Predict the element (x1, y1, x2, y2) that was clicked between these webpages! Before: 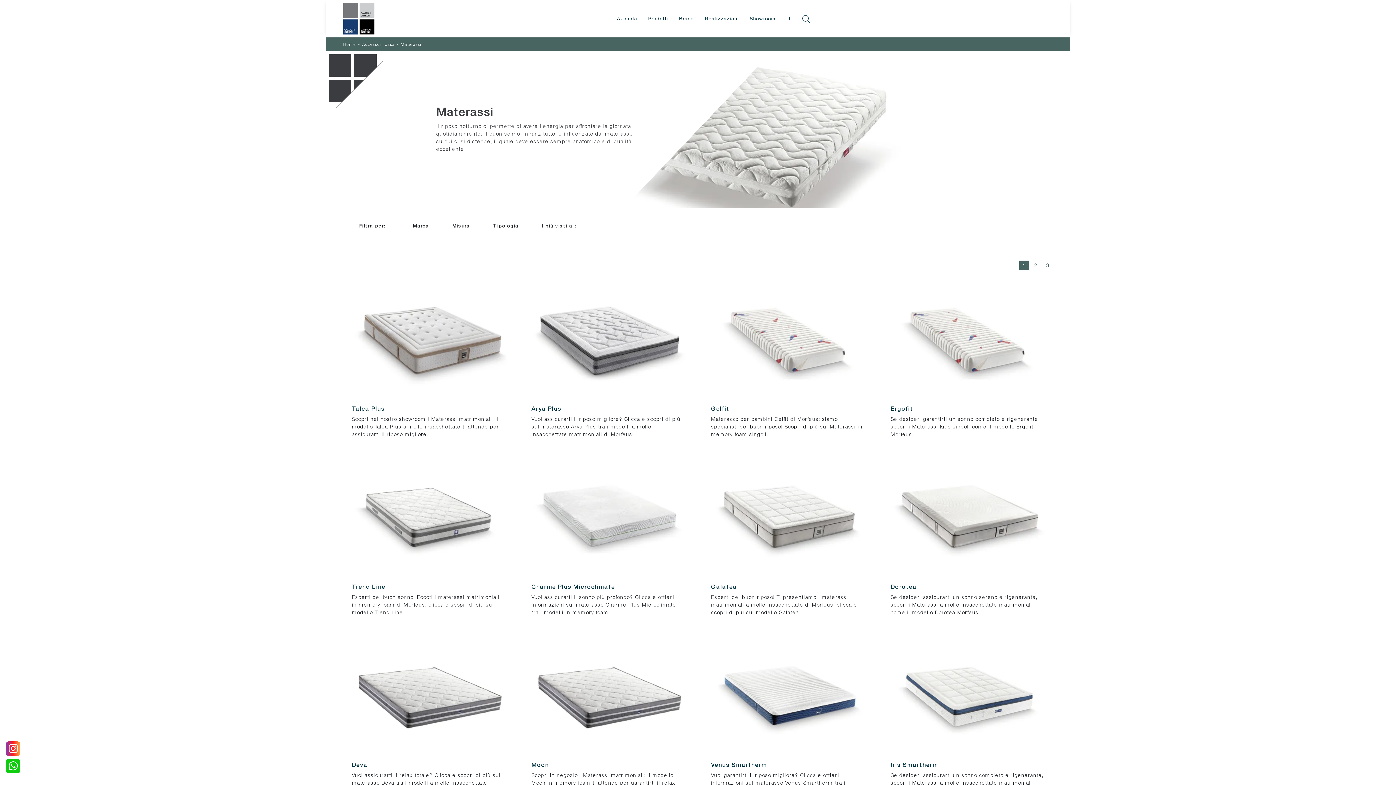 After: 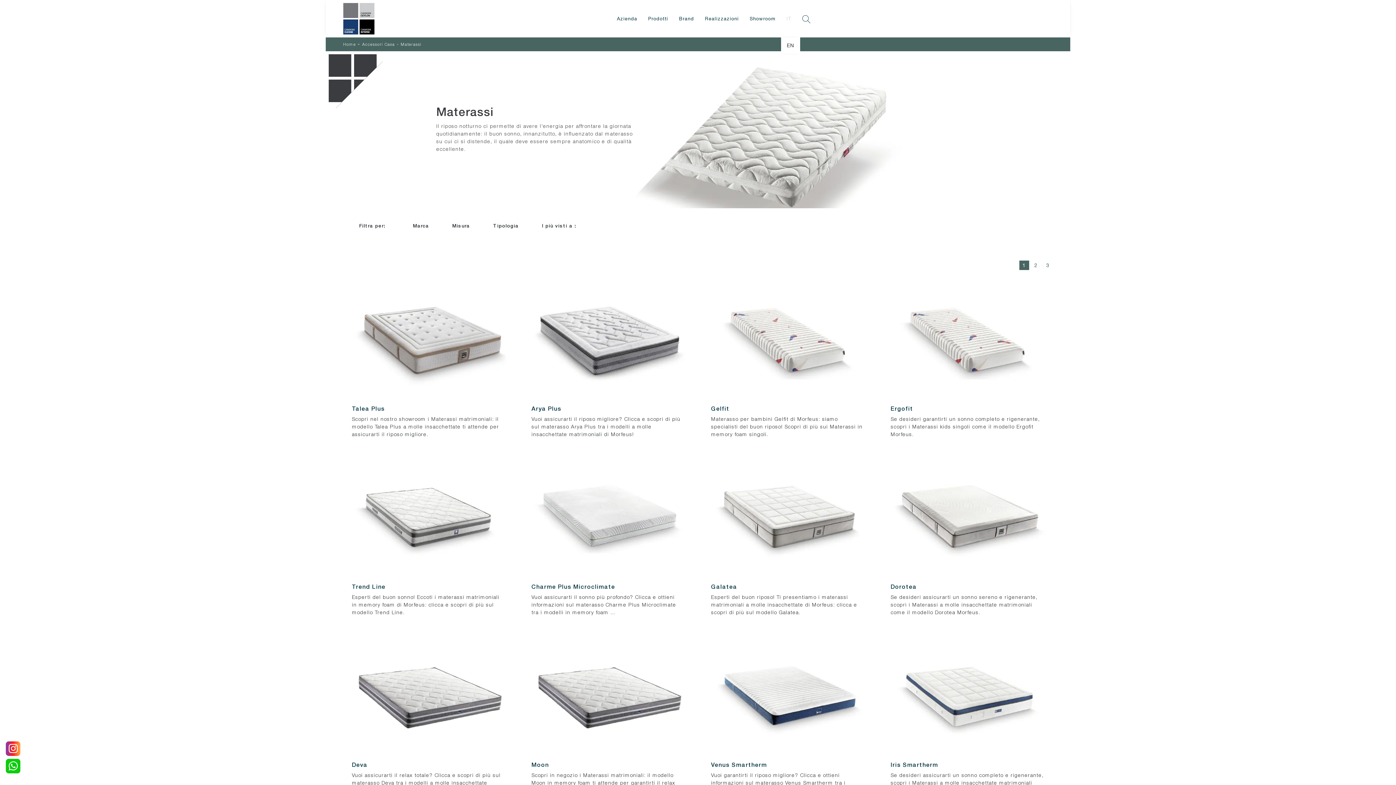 Action: bbox: (781, 0, 797, 37) label: IT